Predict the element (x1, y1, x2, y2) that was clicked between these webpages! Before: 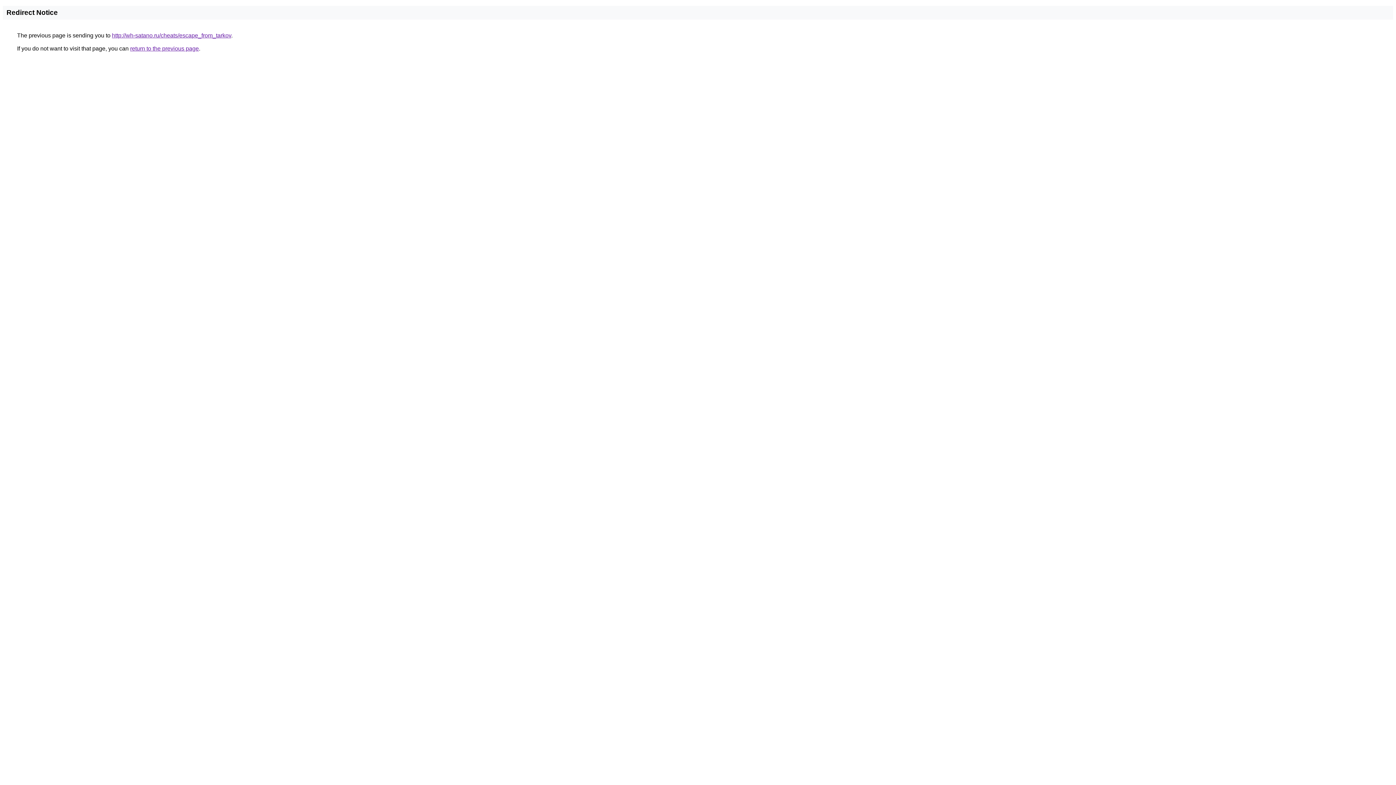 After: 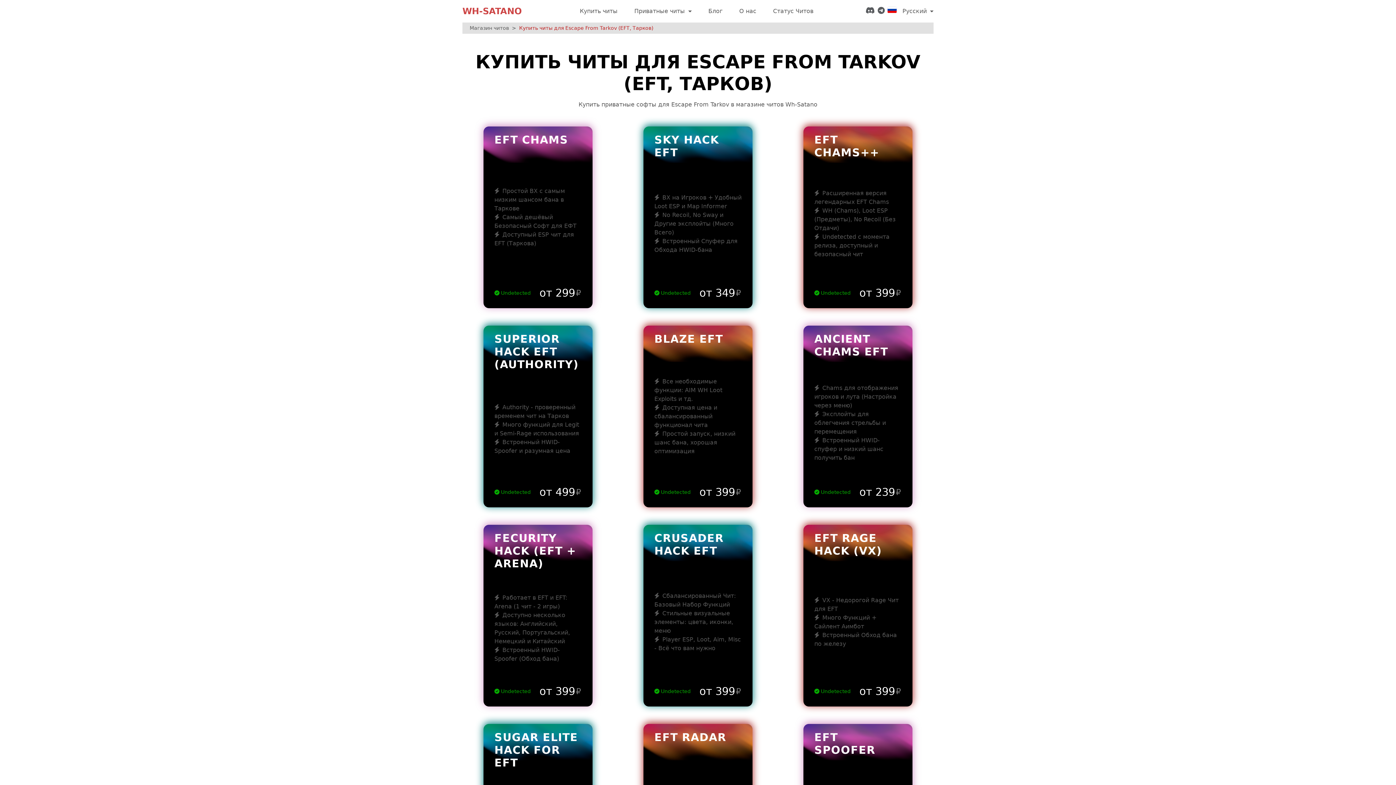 Action: label: http://wh-satano.ru/cheats/escape_from_tarkov bbox: (112, 32, 231, 38)